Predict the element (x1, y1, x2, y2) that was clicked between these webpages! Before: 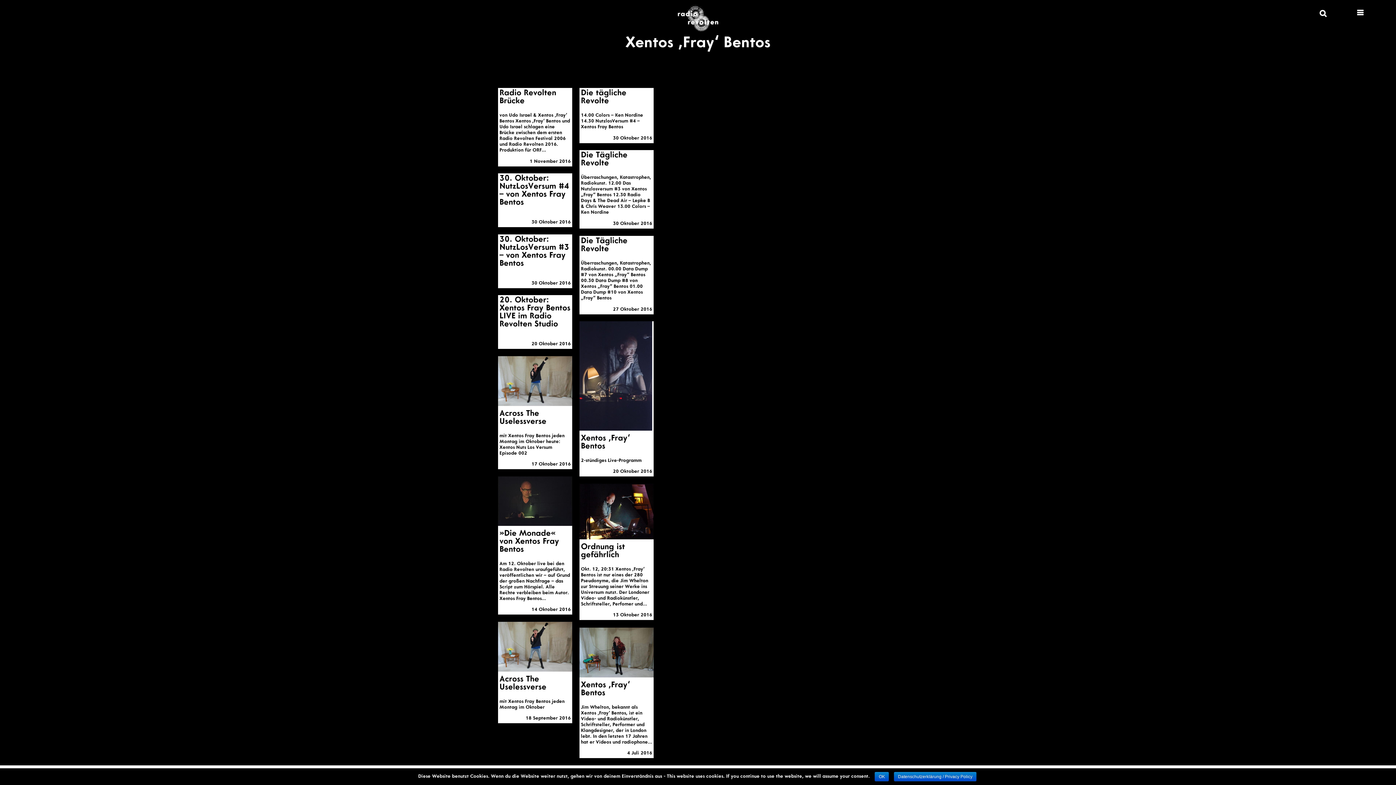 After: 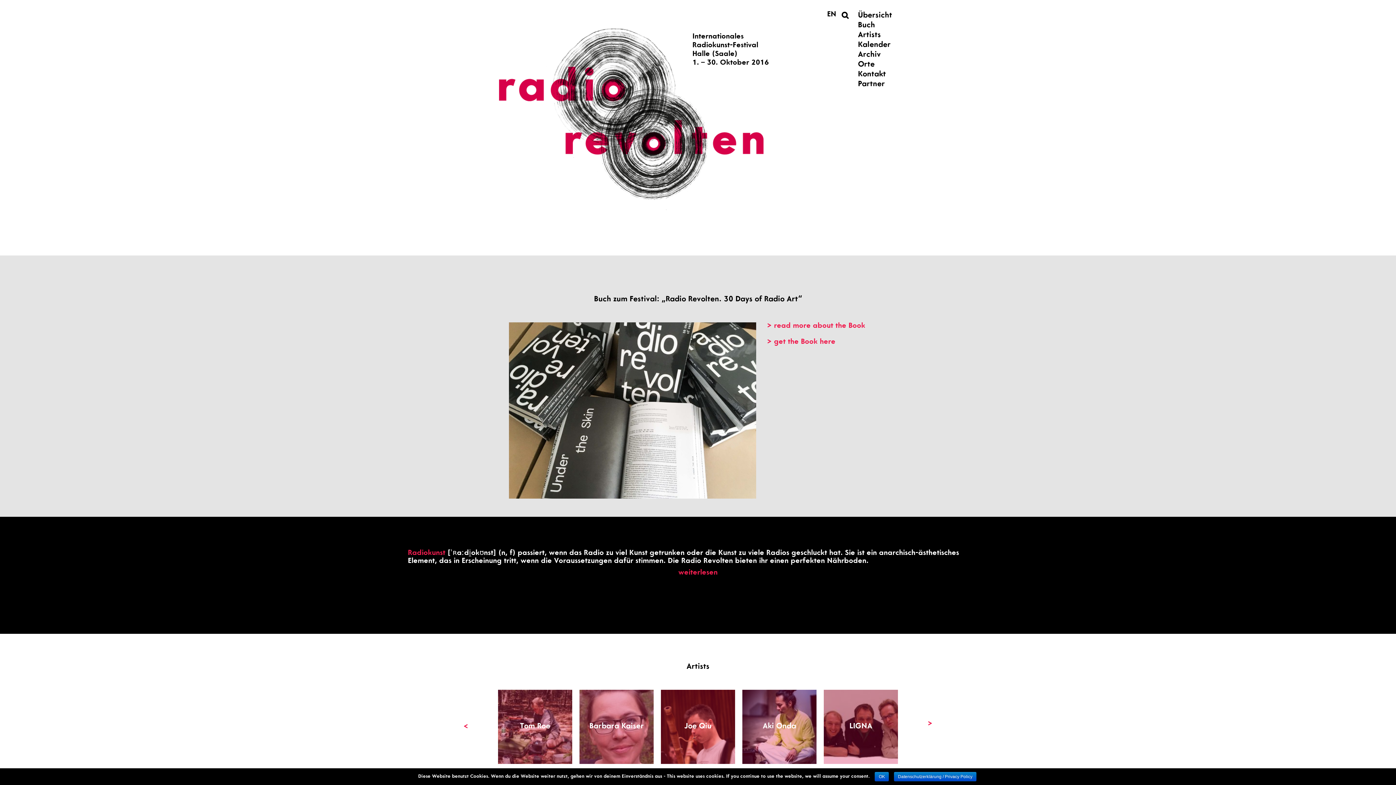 Action: bbox: (0, 0, 1396, 36)